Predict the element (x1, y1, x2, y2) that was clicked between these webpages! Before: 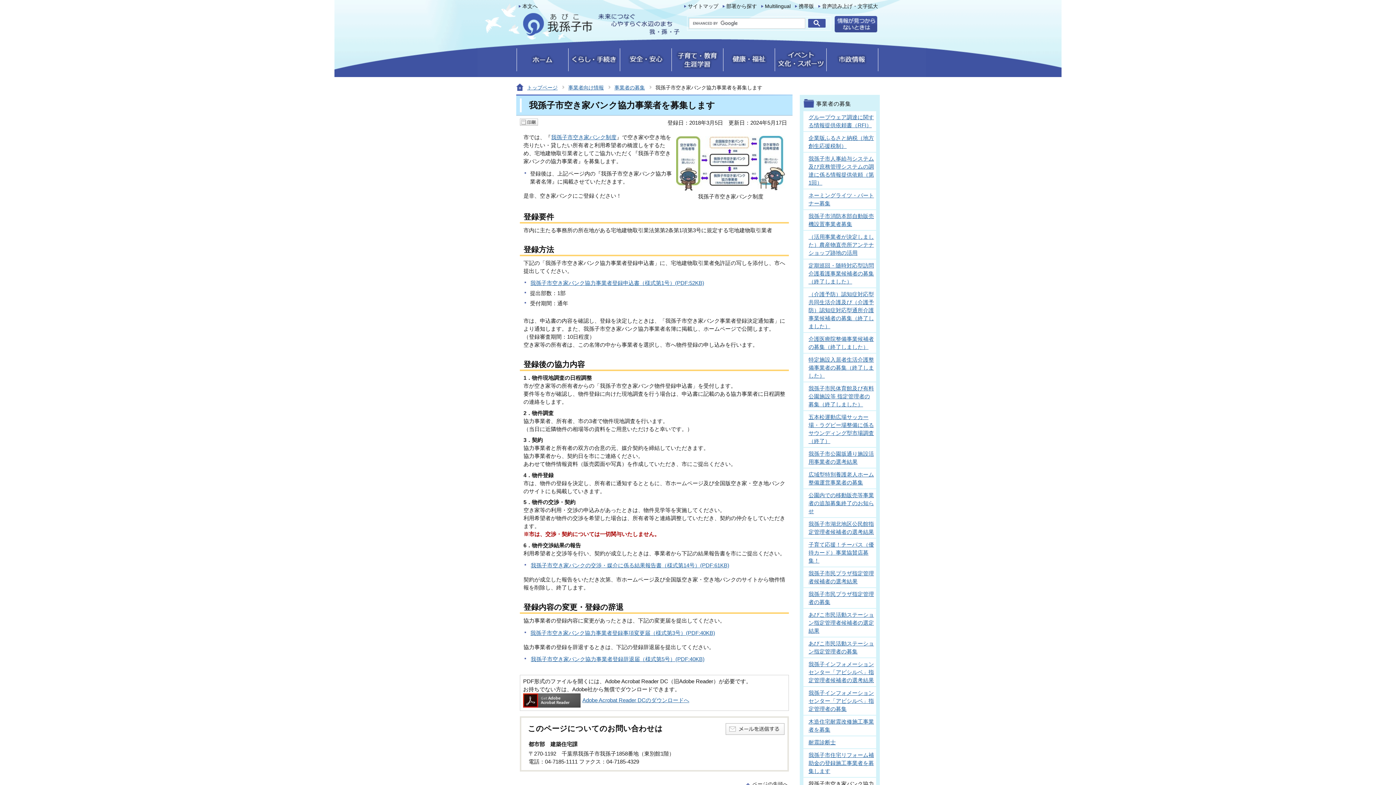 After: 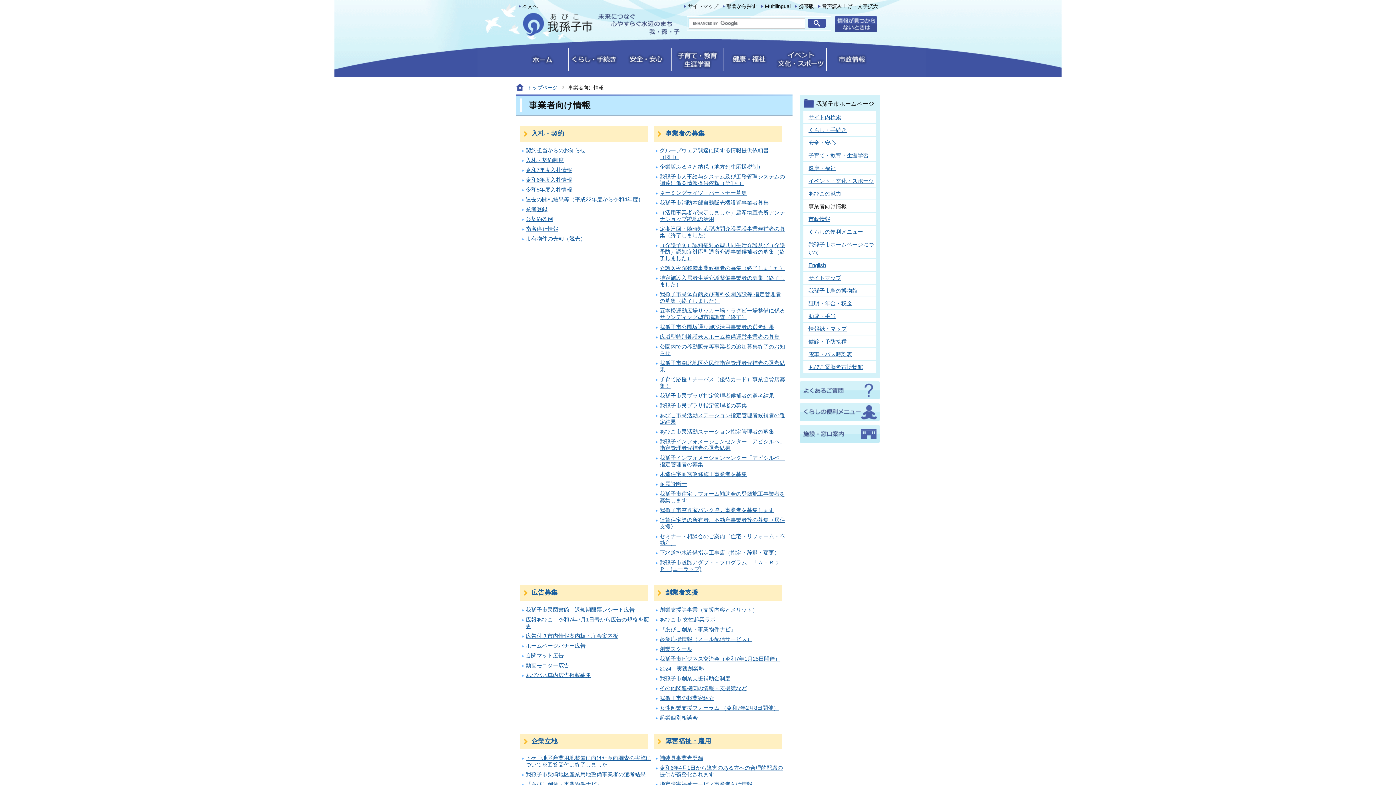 Action: bbox: (568, 84, 604, 90) label: 事業者向け情報